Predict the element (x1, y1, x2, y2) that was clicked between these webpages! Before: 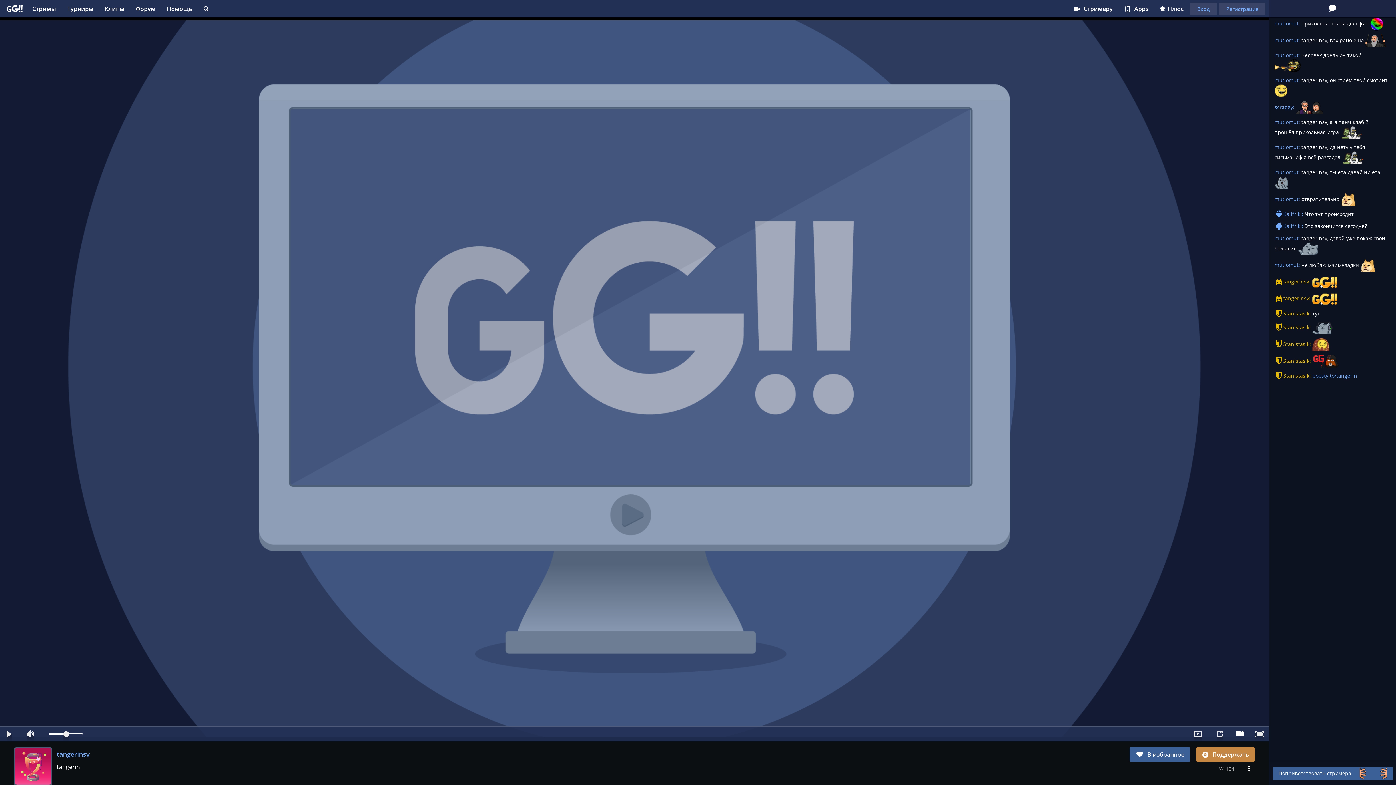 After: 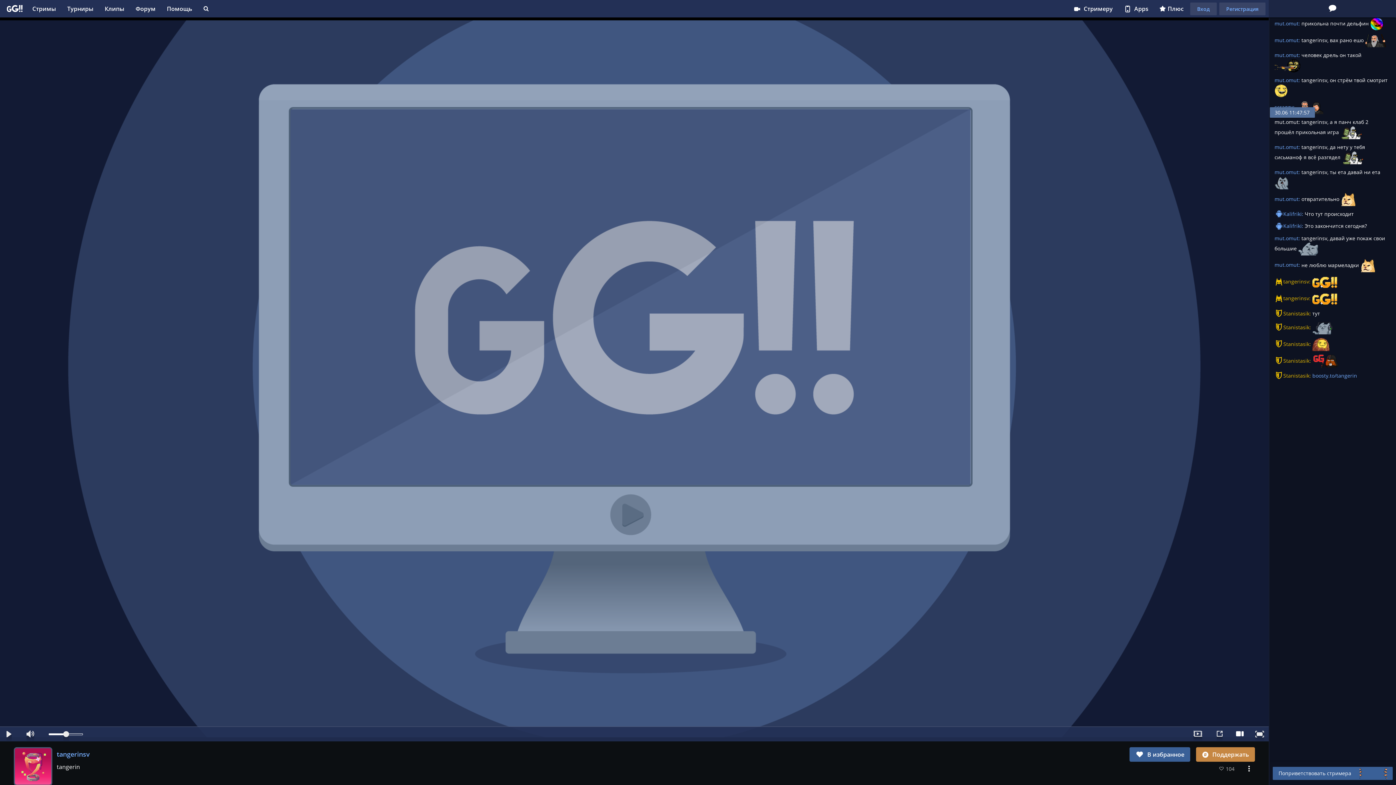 Action: bbox: (1274, 118, 1301, 125) label: mut.omut